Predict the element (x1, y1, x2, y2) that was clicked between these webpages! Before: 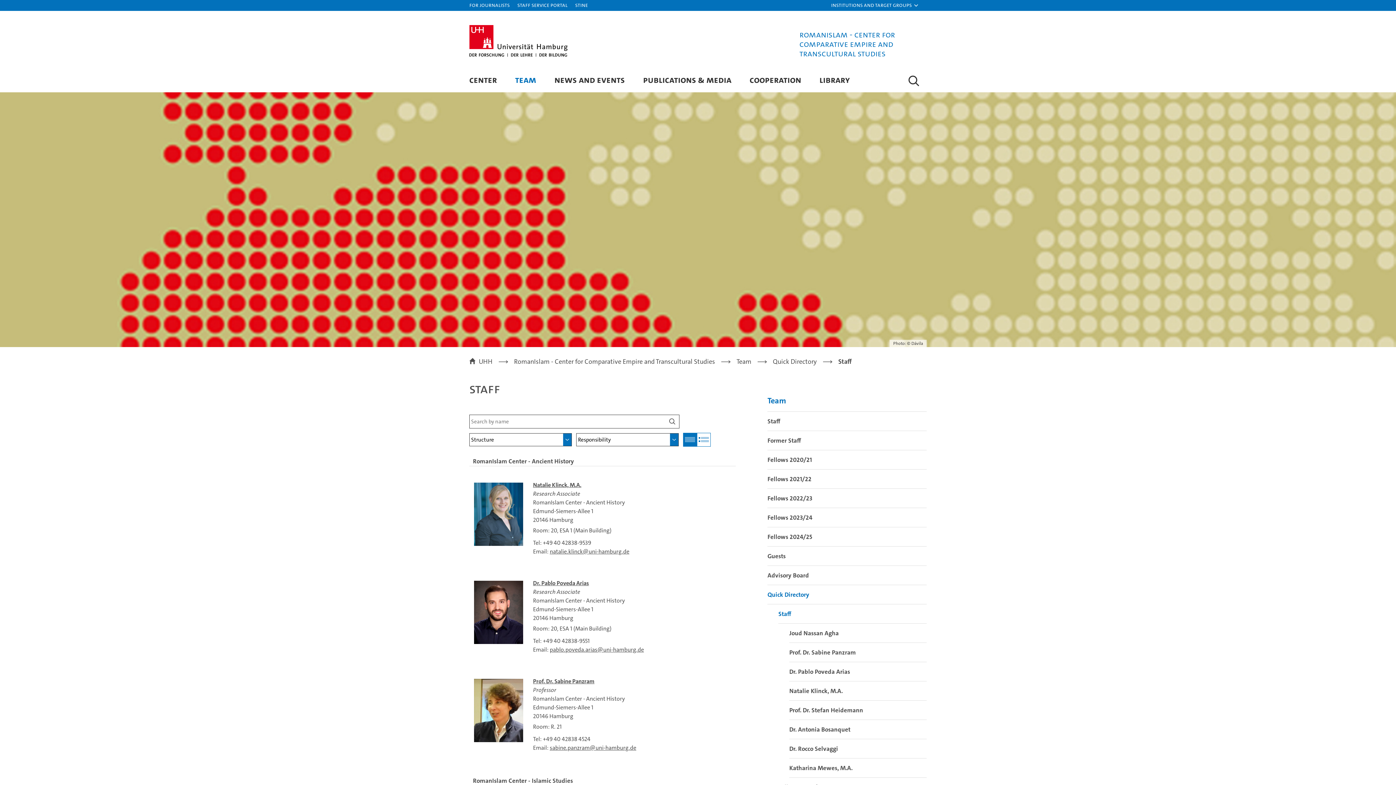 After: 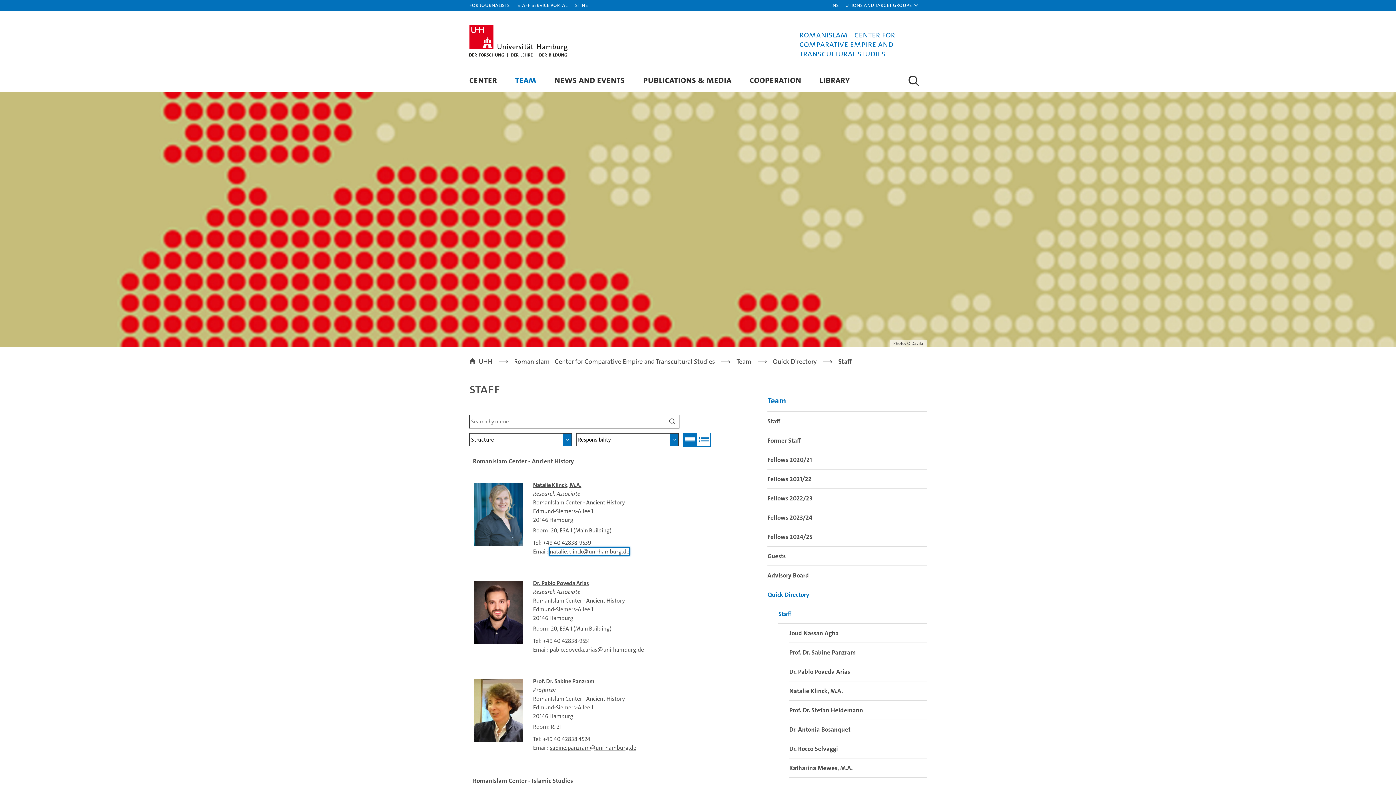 Action: bbox: (549, 548, 629, 555) label: natalie.klinckuni-hamburg.de